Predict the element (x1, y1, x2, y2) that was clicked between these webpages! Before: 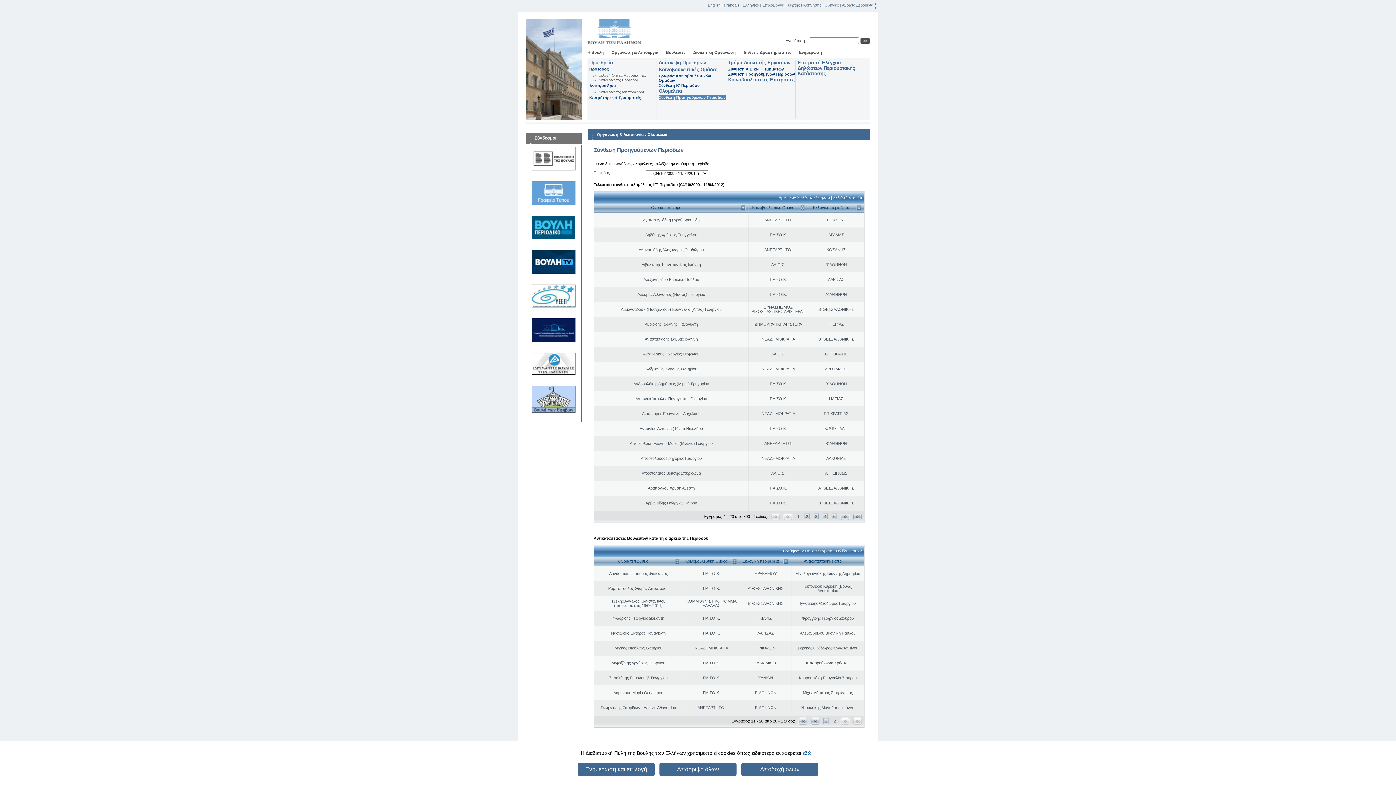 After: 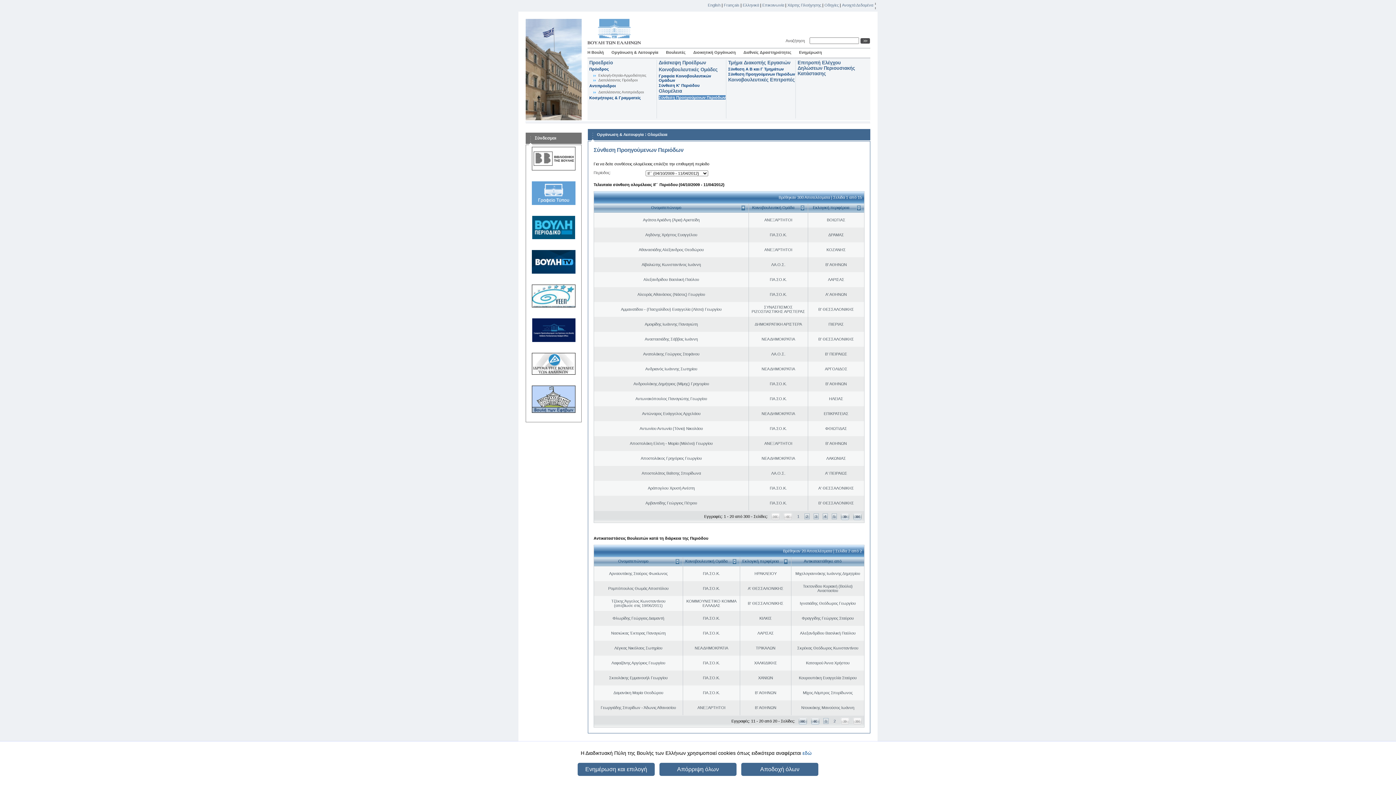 Action: bbox: (771, 512, 780, 520)